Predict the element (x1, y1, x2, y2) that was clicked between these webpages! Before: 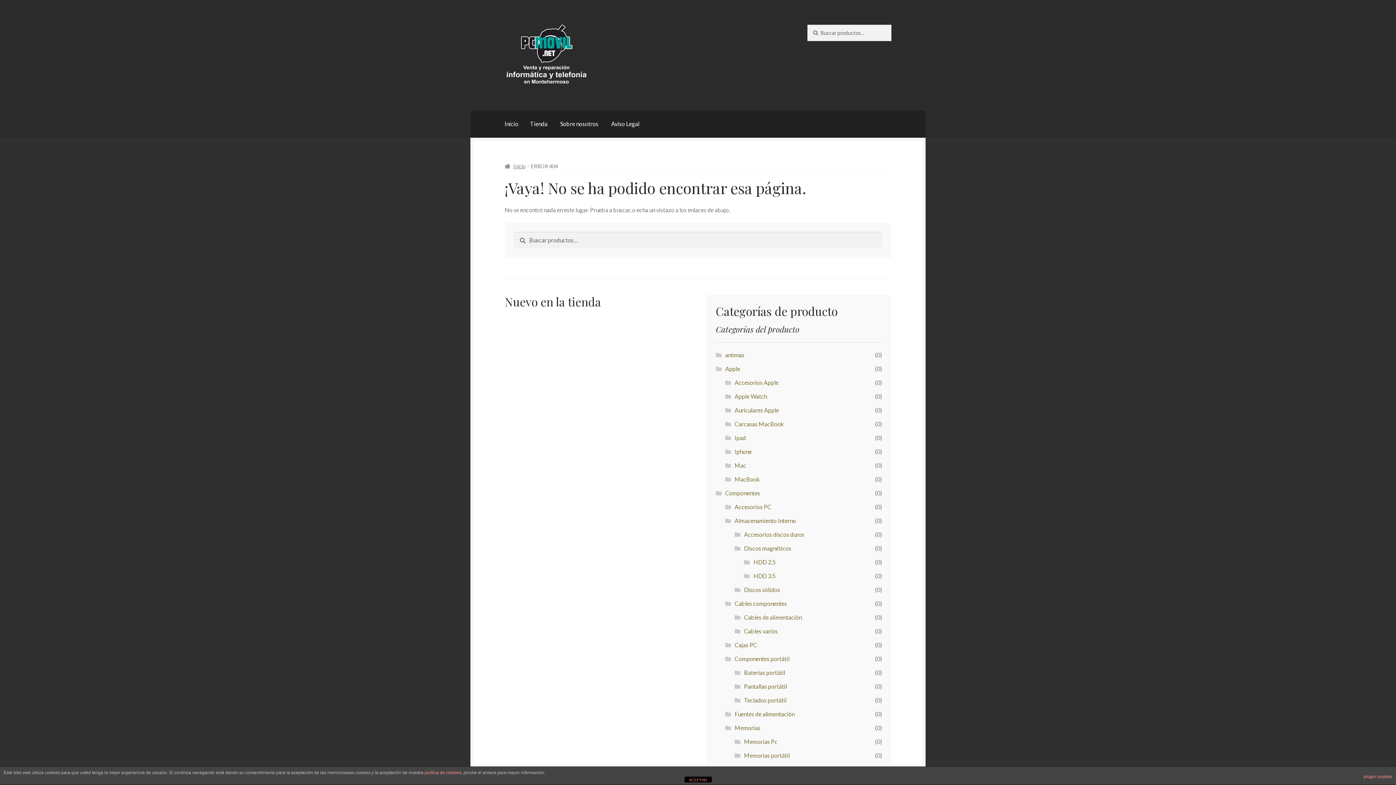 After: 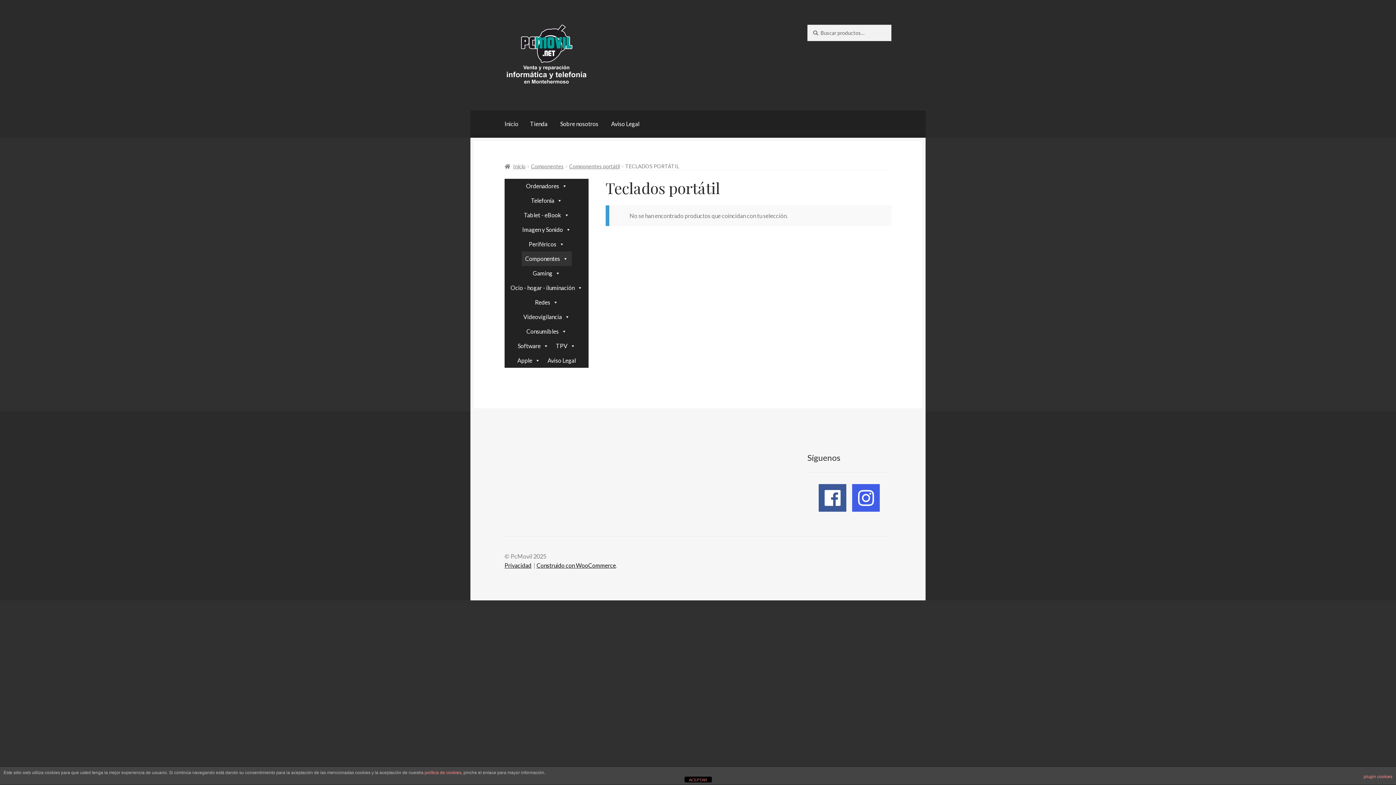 Action: label: Teclados portátil bbox: (744, 696, 786, 703)